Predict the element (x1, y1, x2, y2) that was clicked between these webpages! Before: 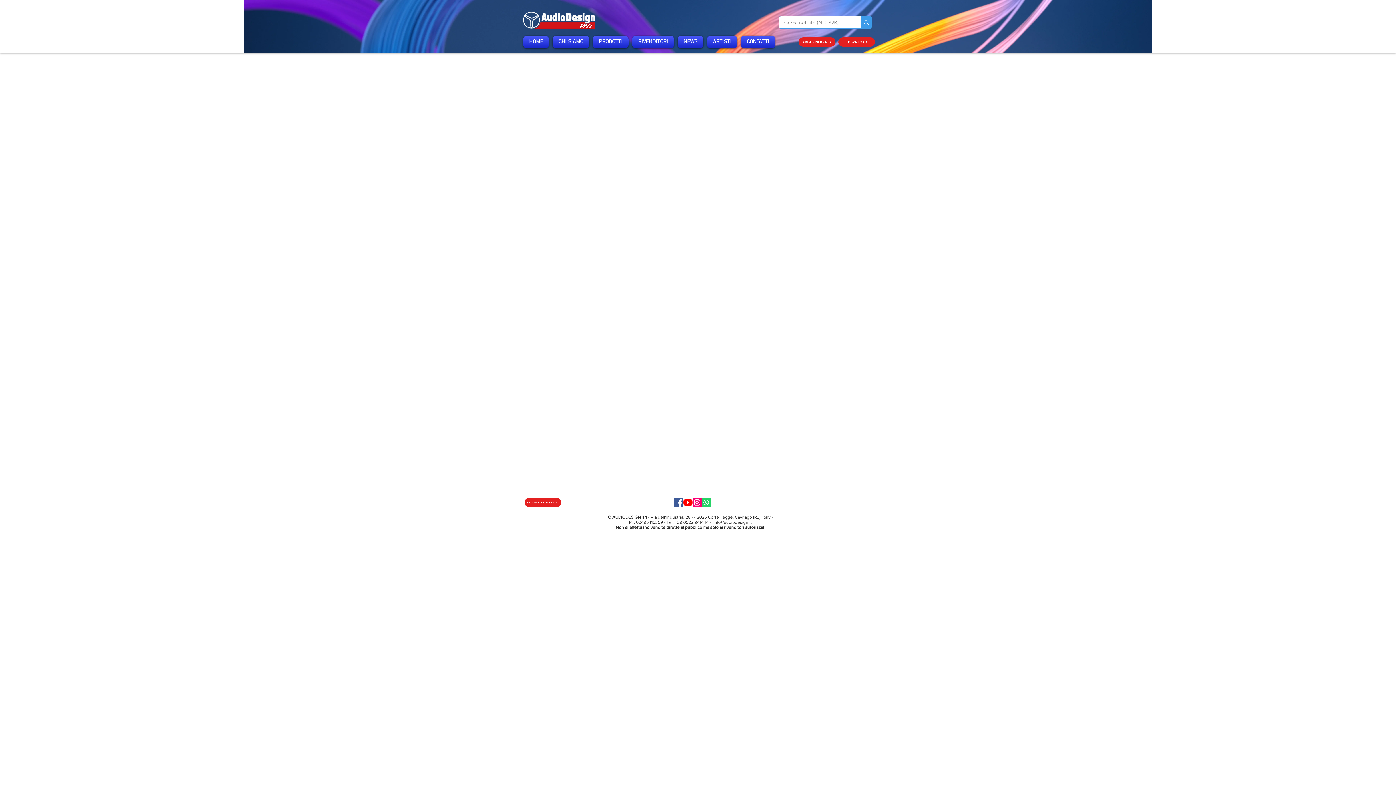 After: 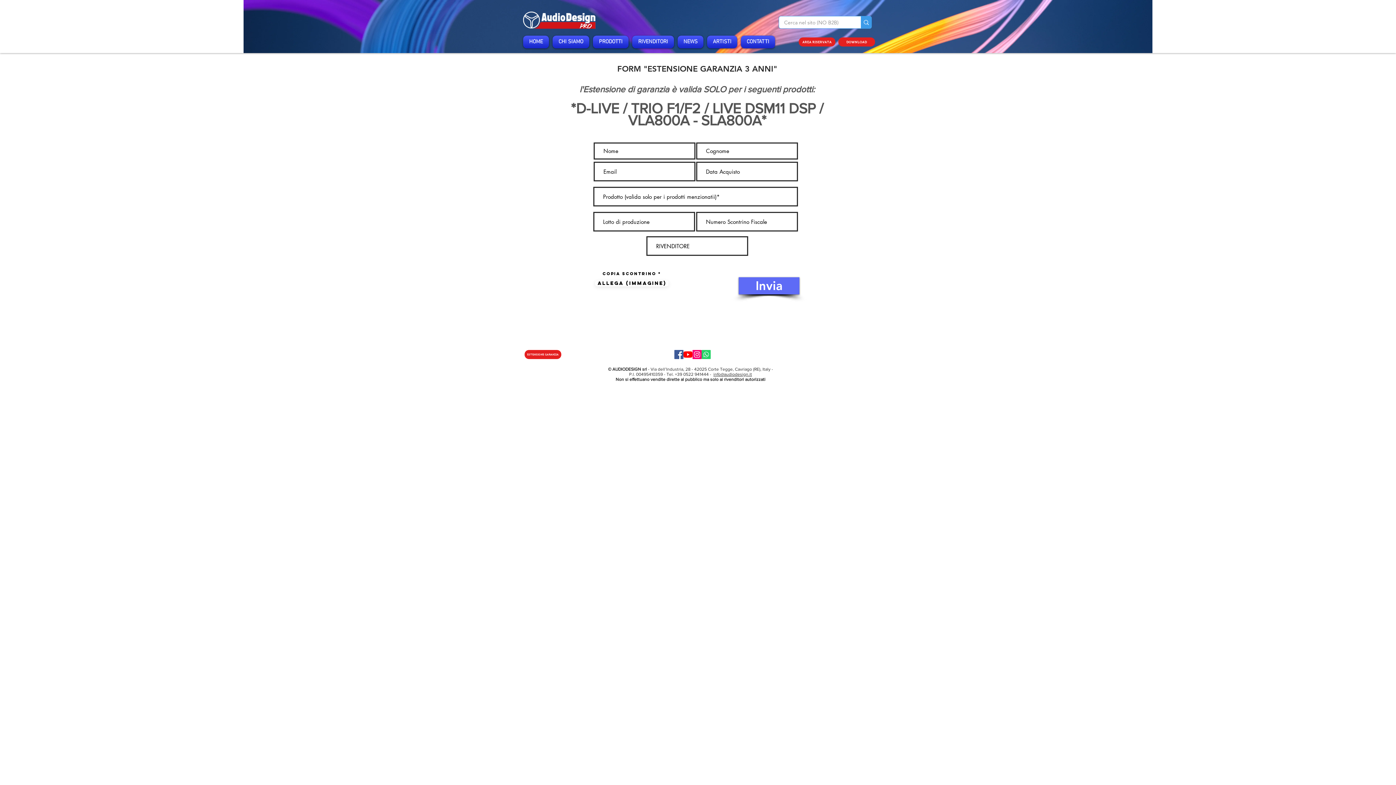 Action: bbox: (524, 498, 561, 507) label: ESTENSIONE GARANZIA